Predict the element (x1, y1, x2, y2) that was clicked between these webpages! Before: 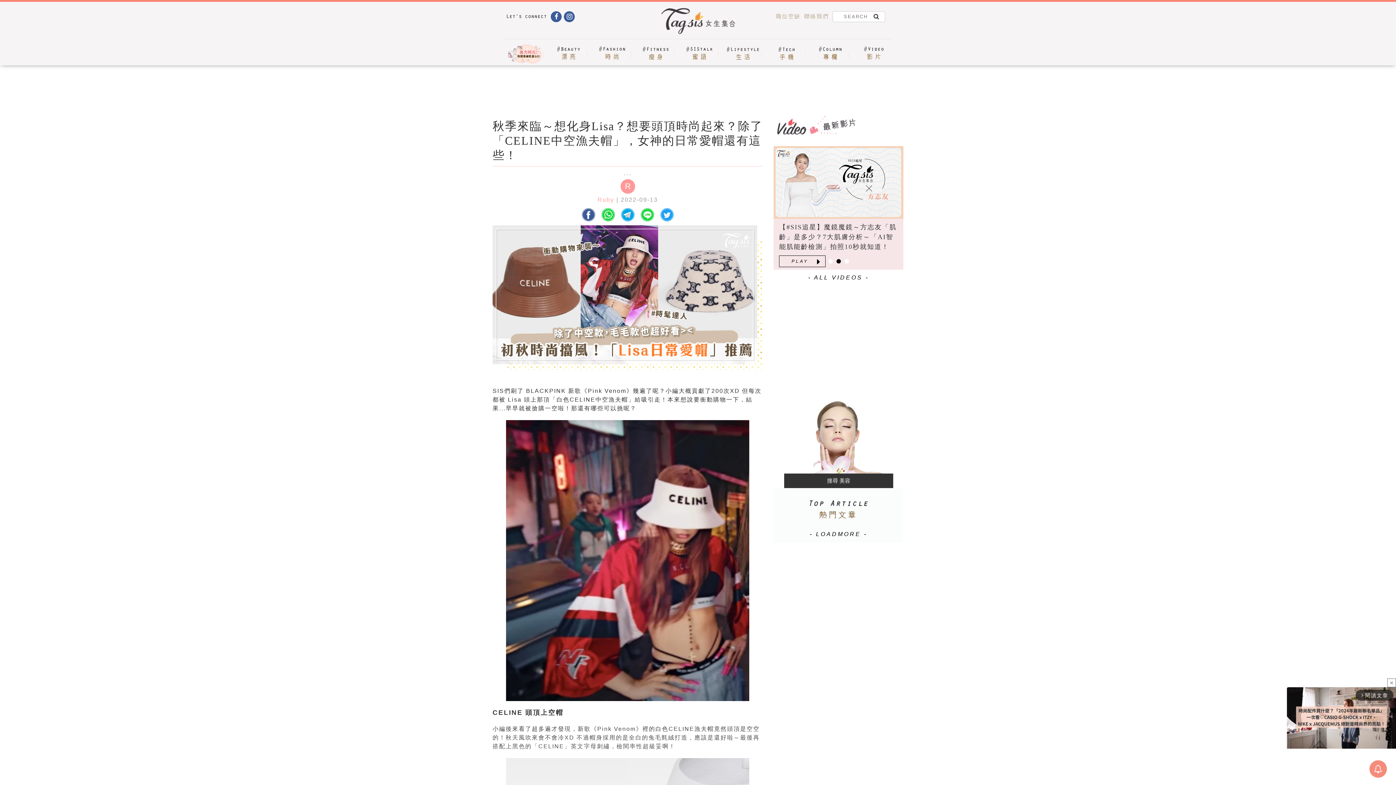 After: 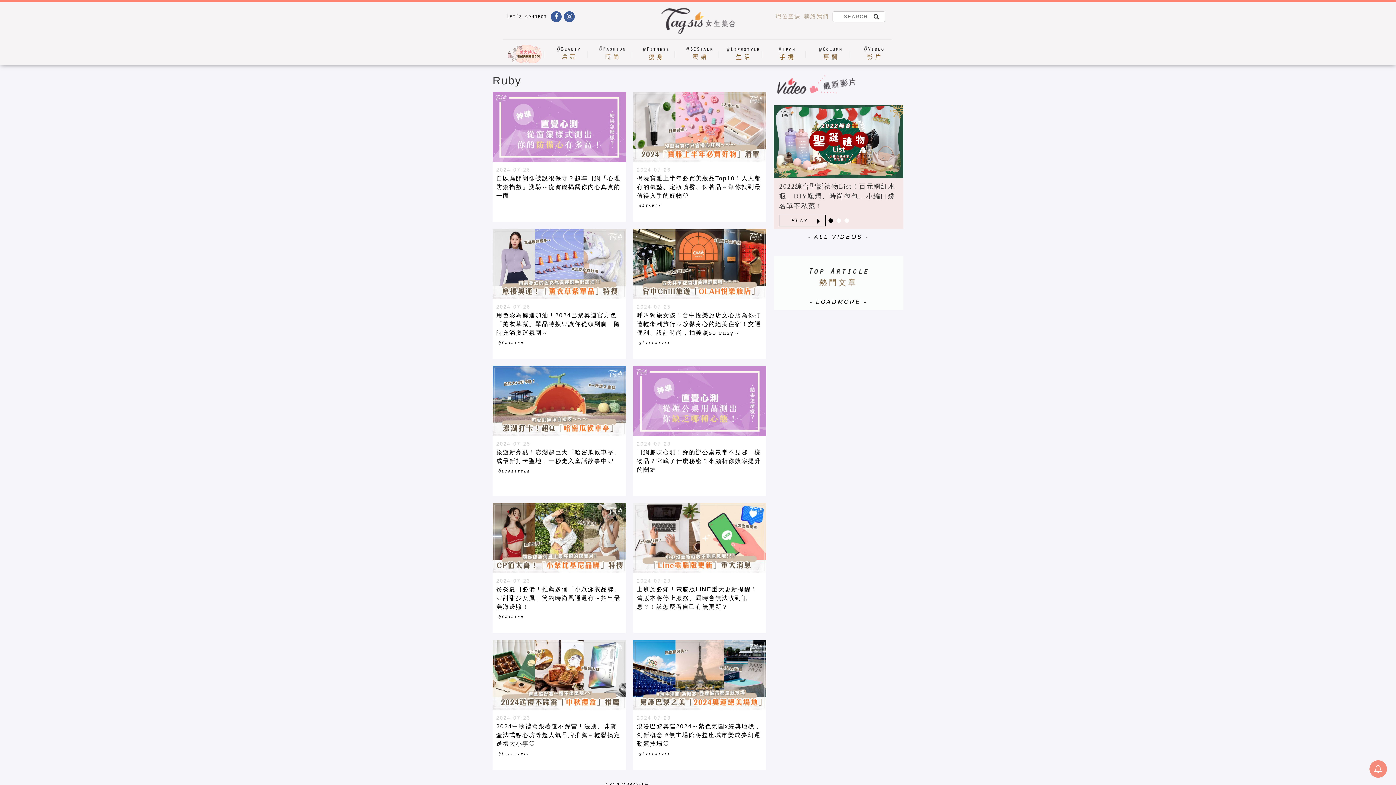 Action: label: R bbox: (492, 179, 763, 193)